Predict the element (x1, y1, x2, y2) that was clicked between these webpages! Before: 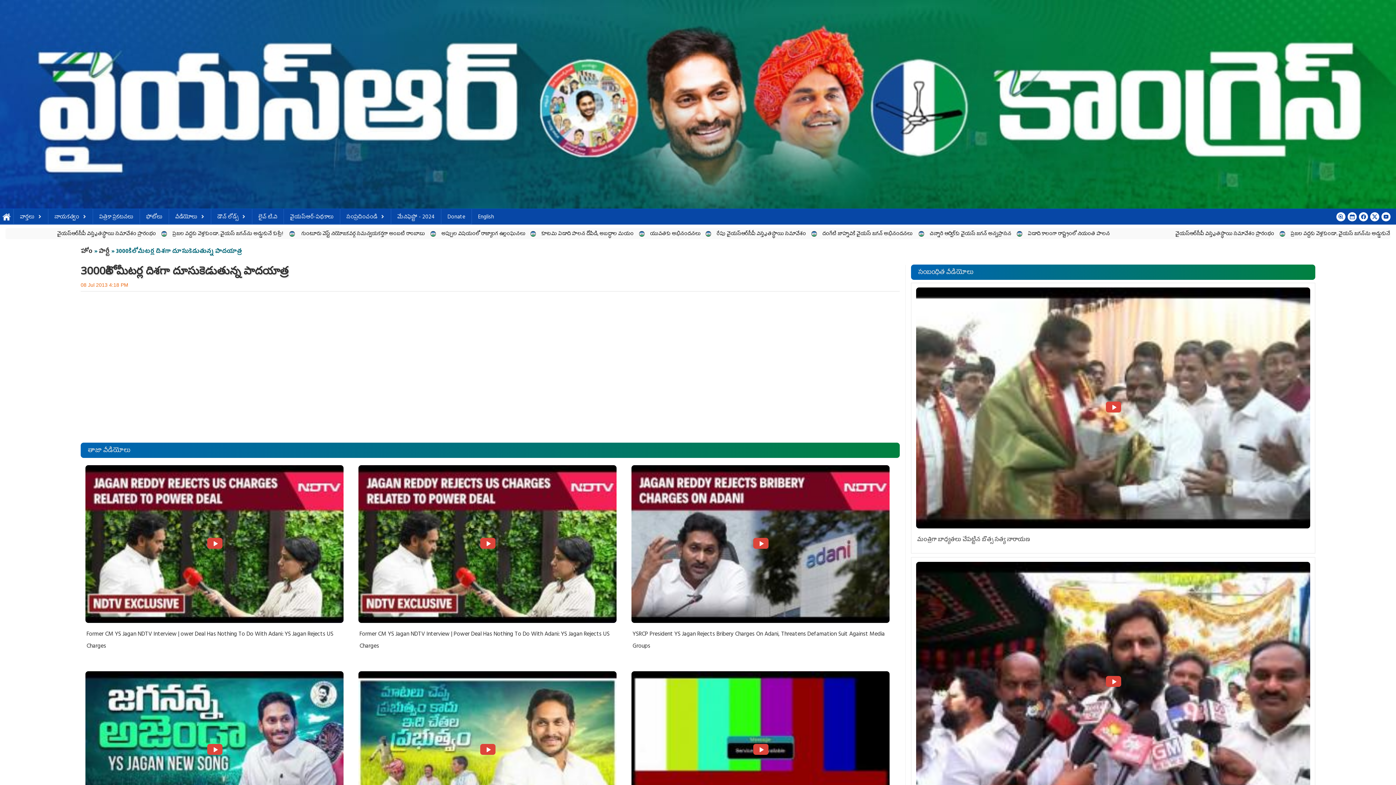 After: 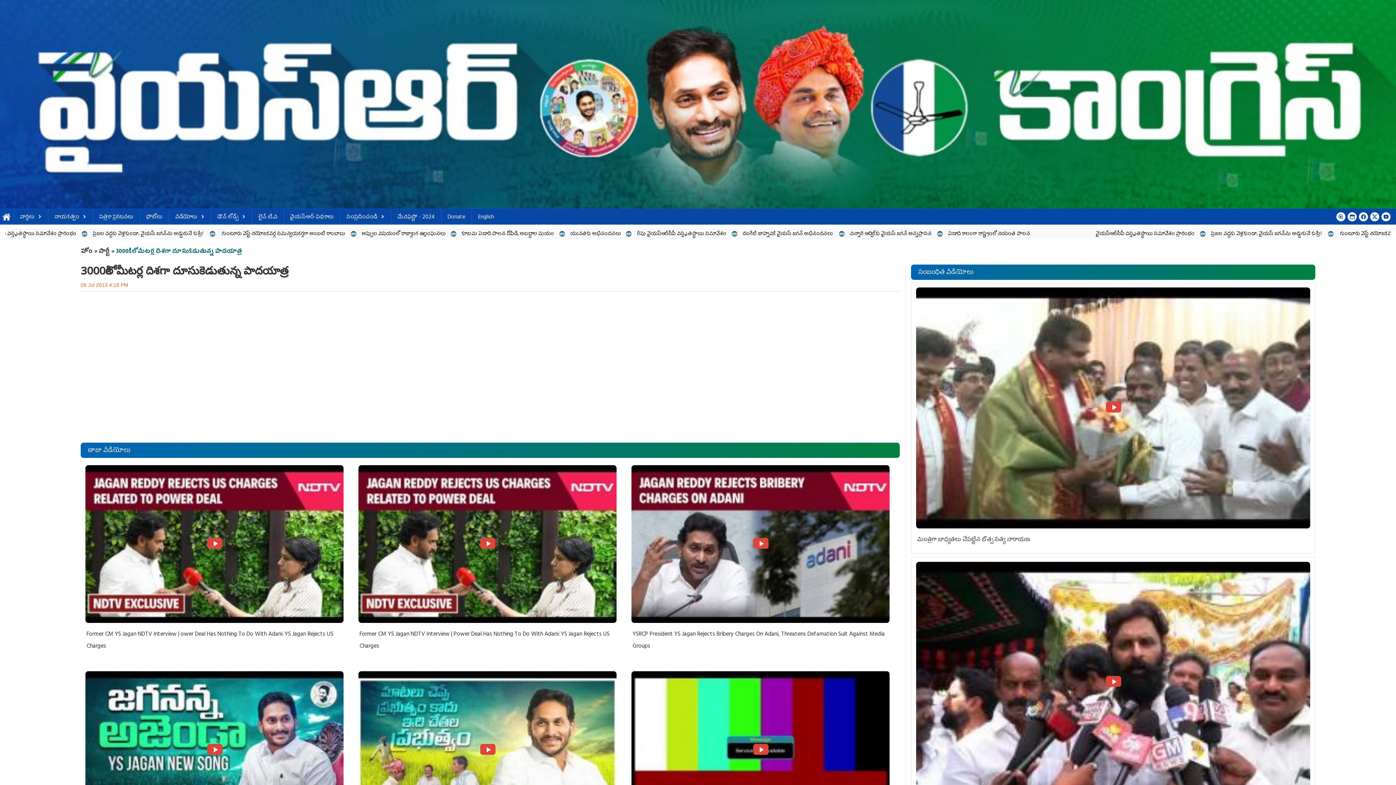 Action: label: Back to Top bbox: (1370, 760, 1389, 778)